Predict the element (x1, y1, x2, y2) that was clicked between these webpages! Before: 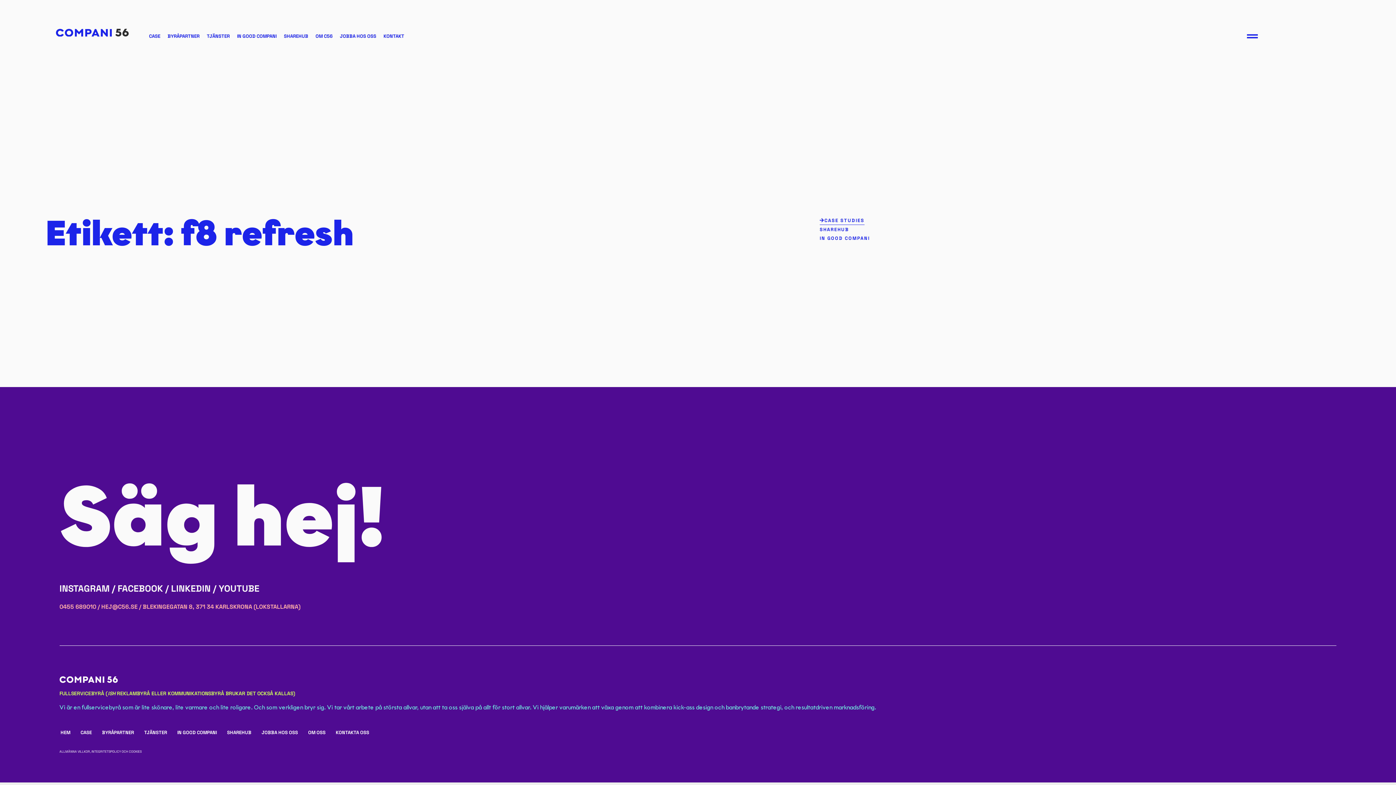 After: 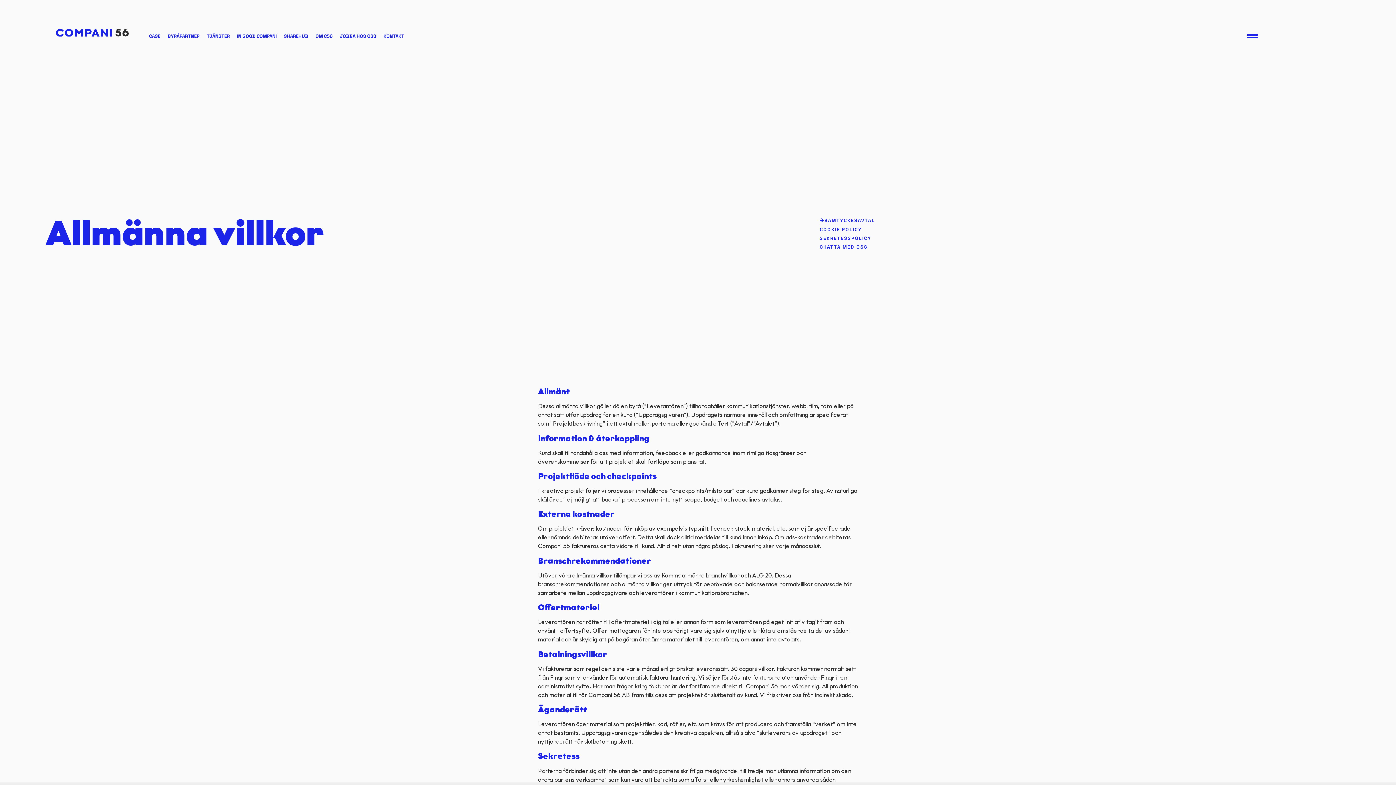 Action: label: ALLMÄNNA VILLKOR, INTEGRITETSPOLICY OCH COOKIES bbox: (59, 749, 141, 754)